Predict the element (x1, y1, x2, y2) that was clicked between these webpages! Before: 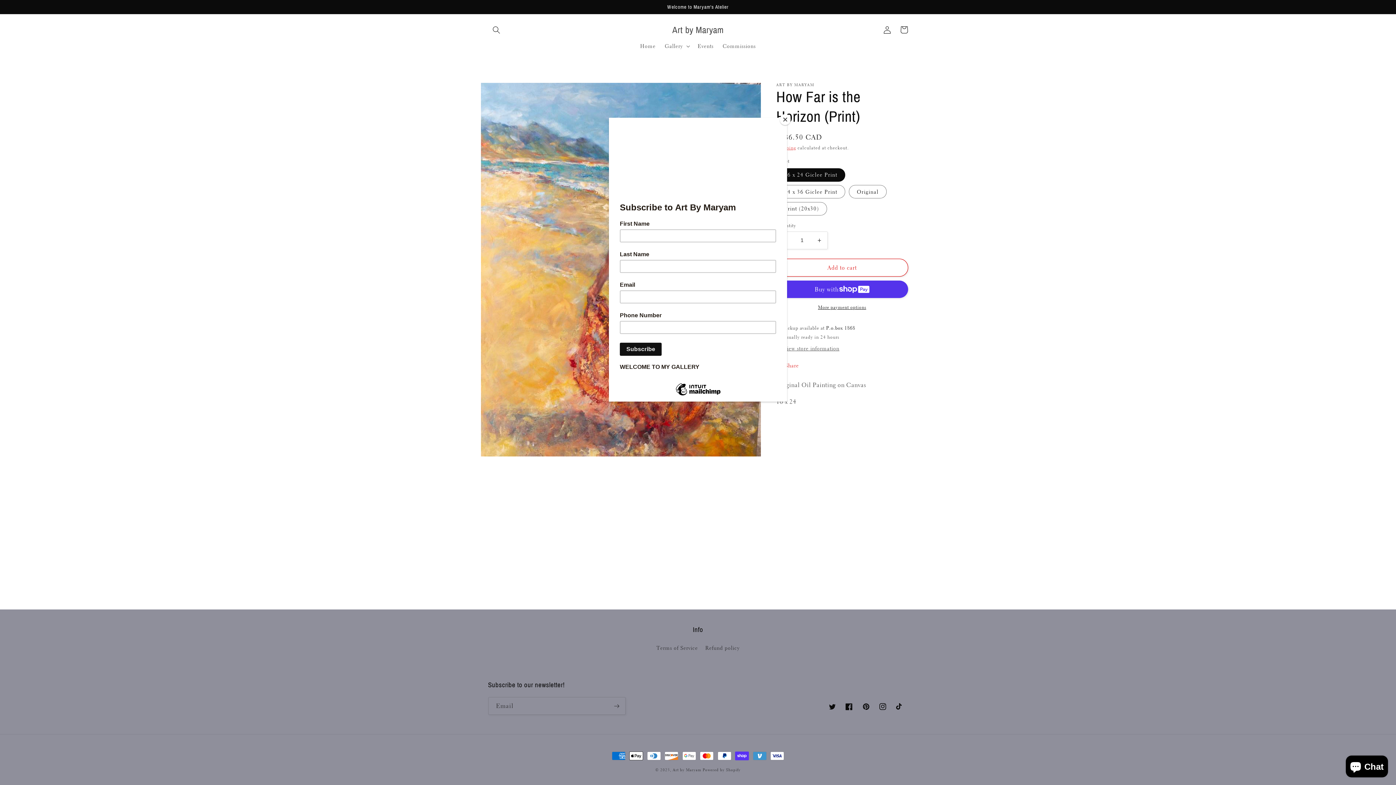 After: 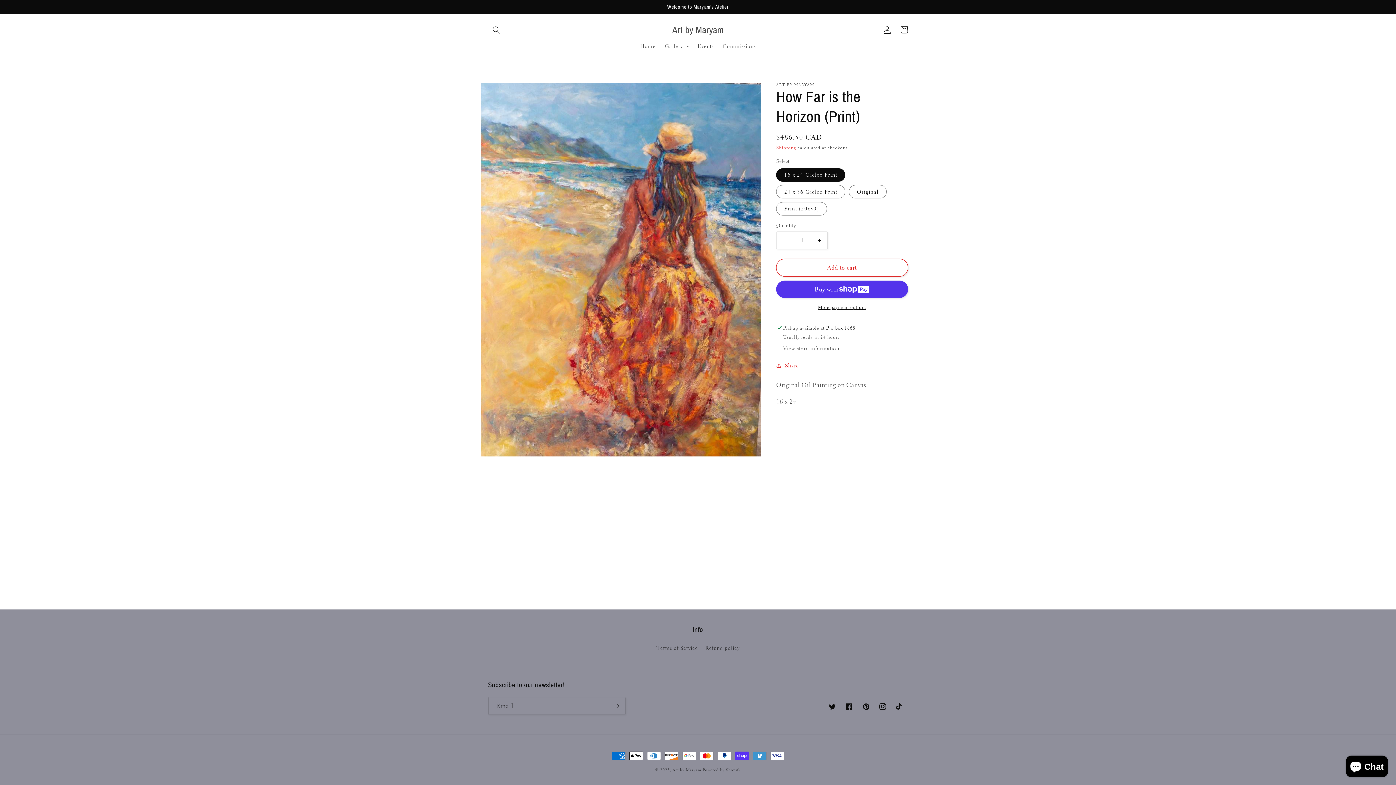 Action: label: Close bbox: (780, 114, 790, 125)